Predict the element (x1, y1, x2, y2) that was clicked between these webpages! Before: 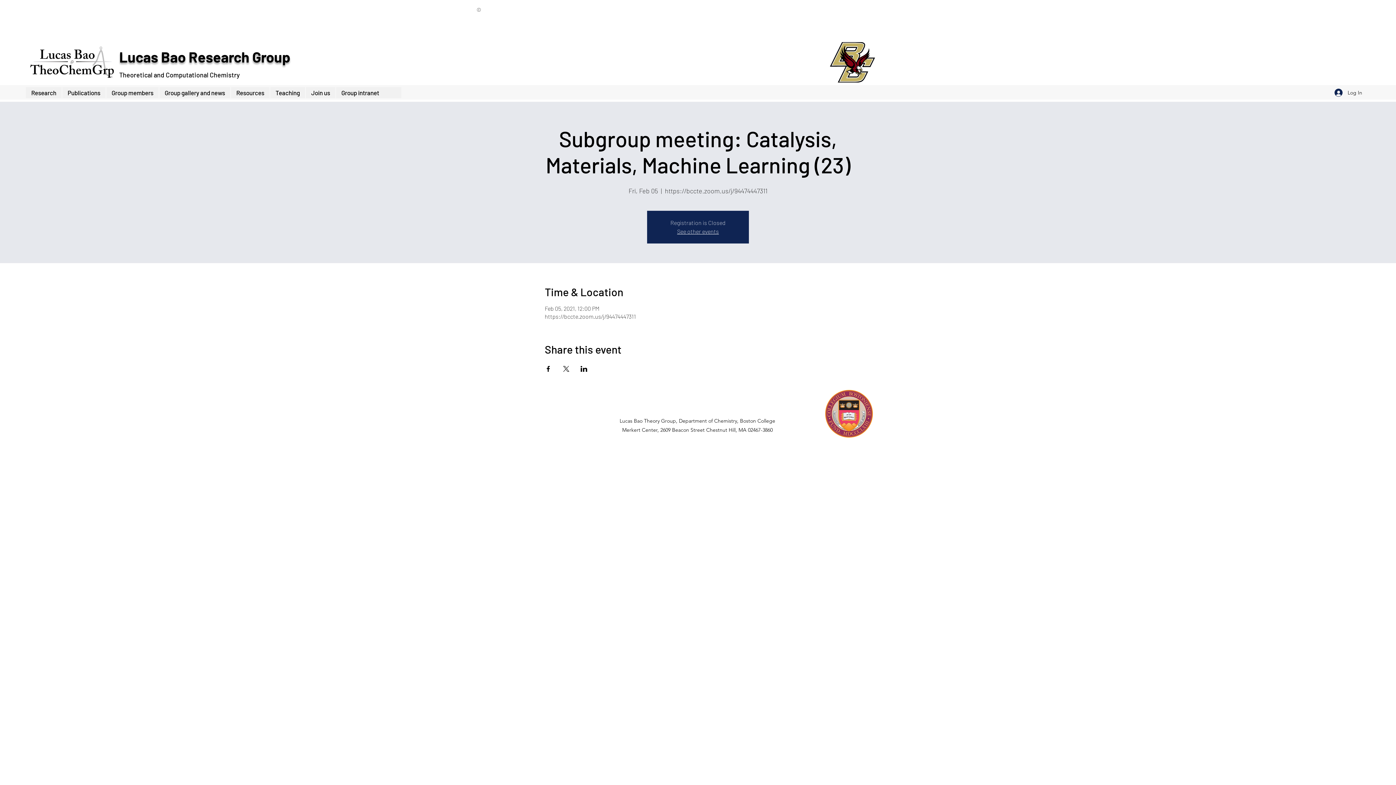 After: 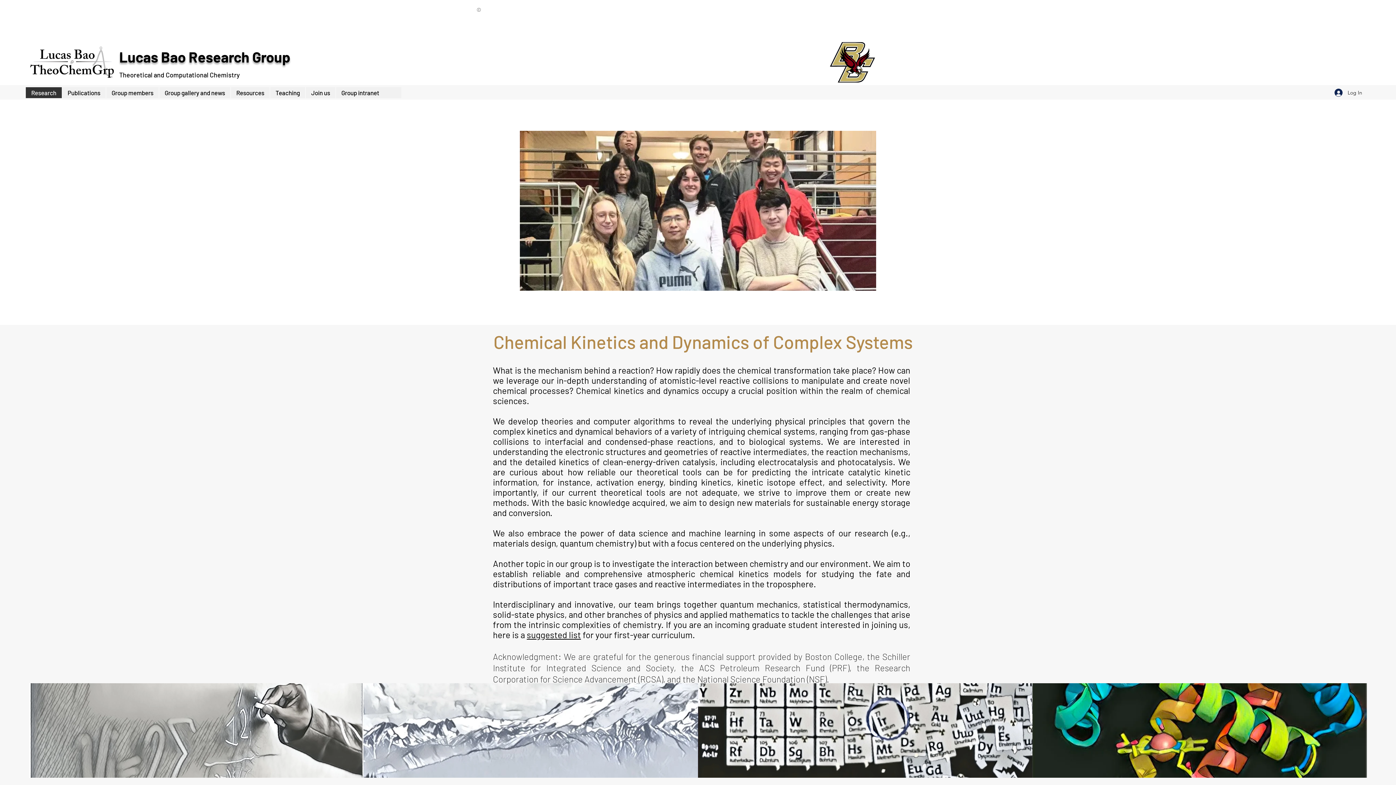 Action: bbox: (677, 228, 719, 234) label: See other events